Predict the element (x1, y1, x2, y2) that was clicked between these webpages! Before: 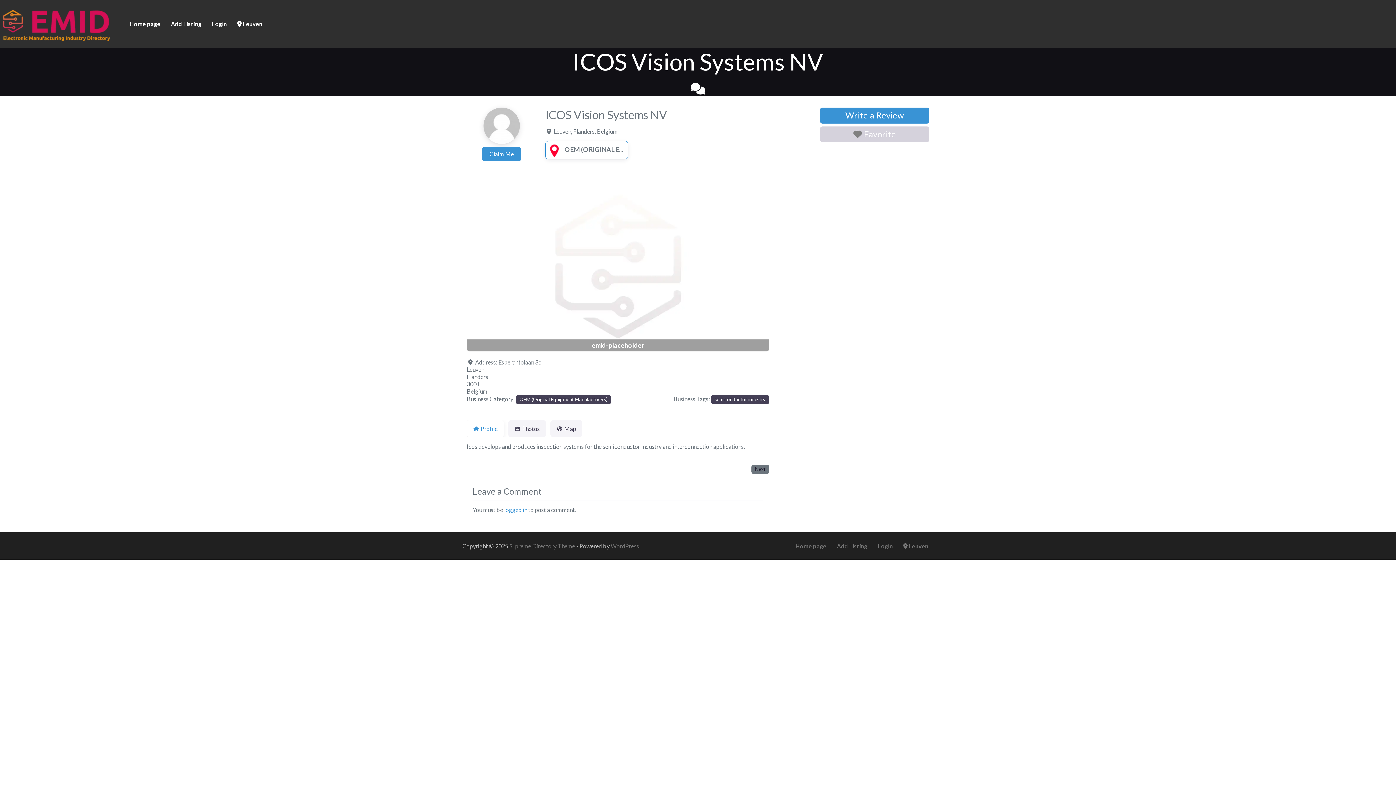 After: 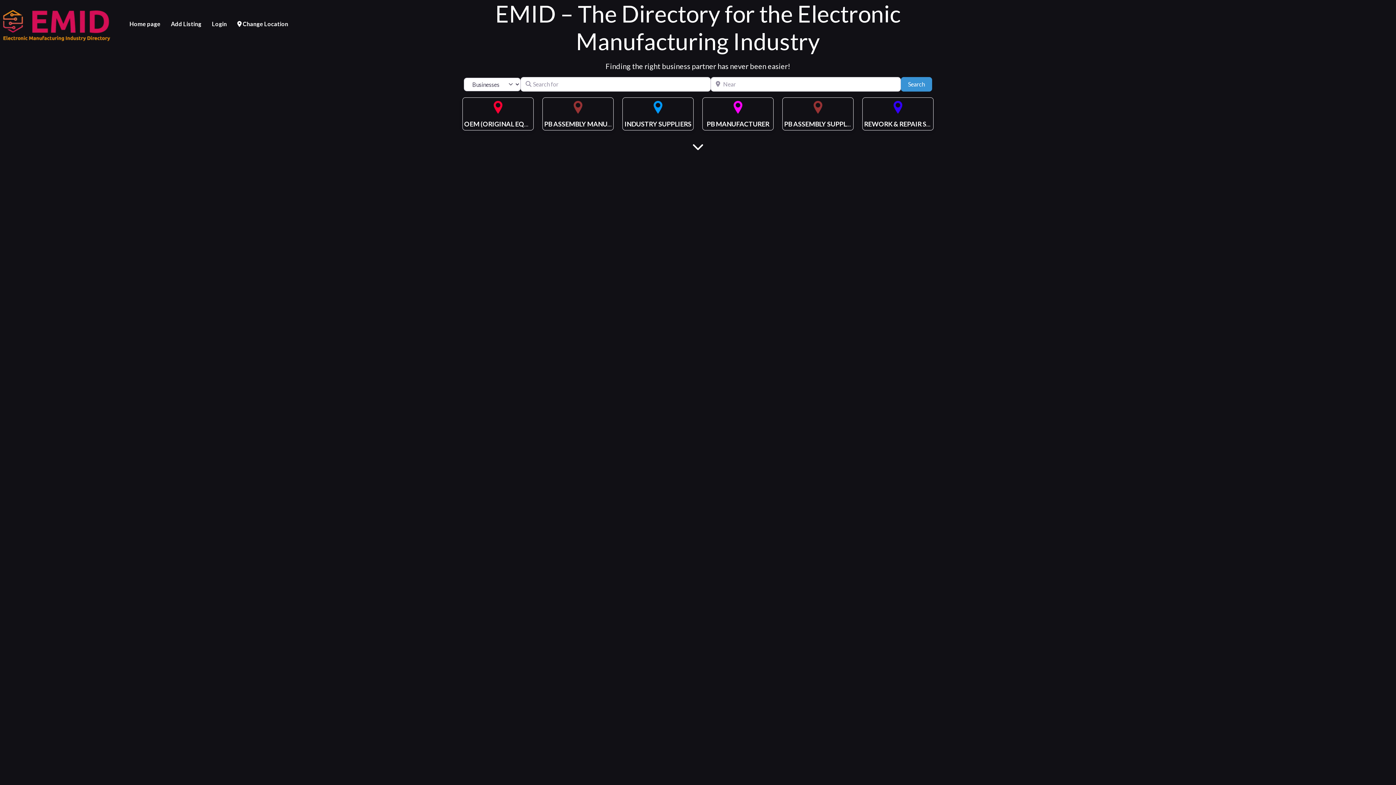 Action: bbox: (124, 16, 165, 31) label: Home page